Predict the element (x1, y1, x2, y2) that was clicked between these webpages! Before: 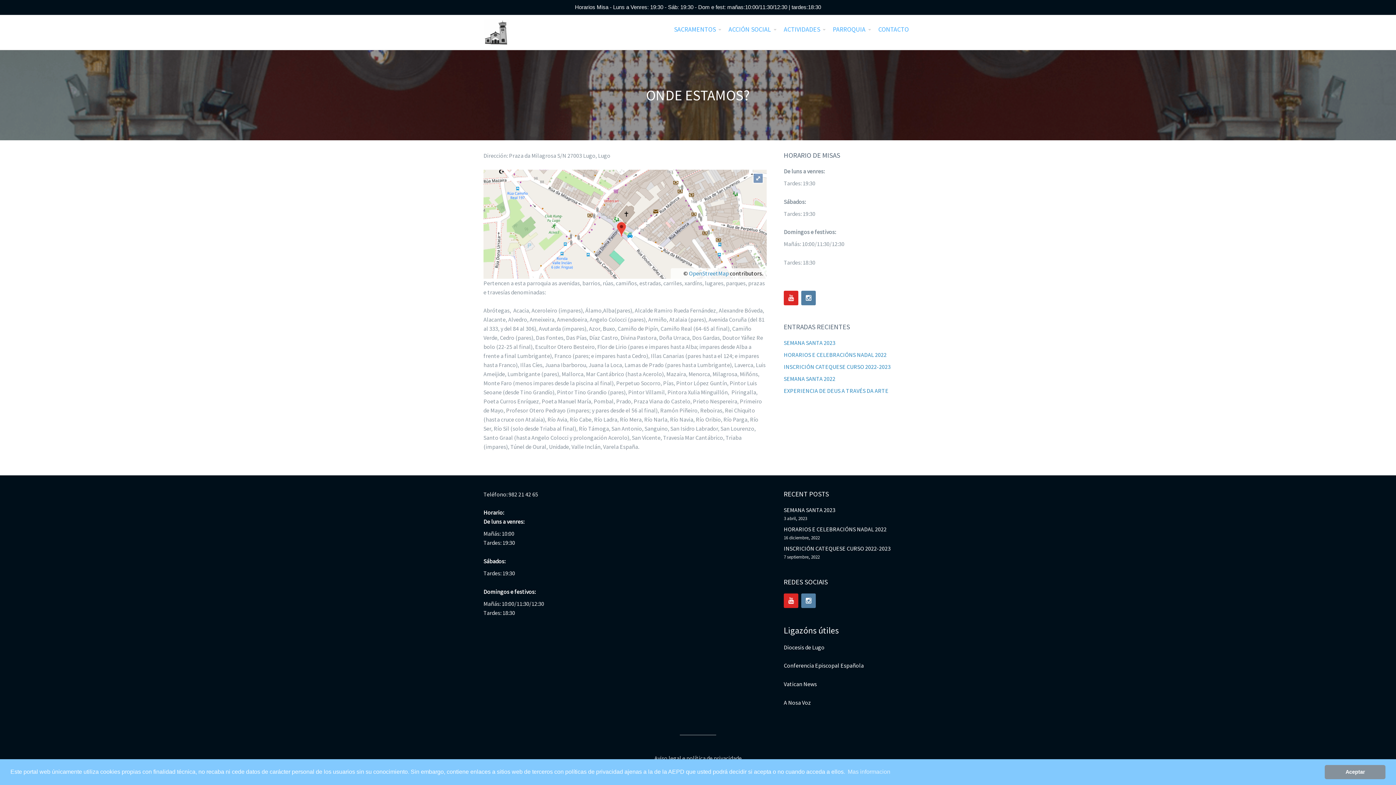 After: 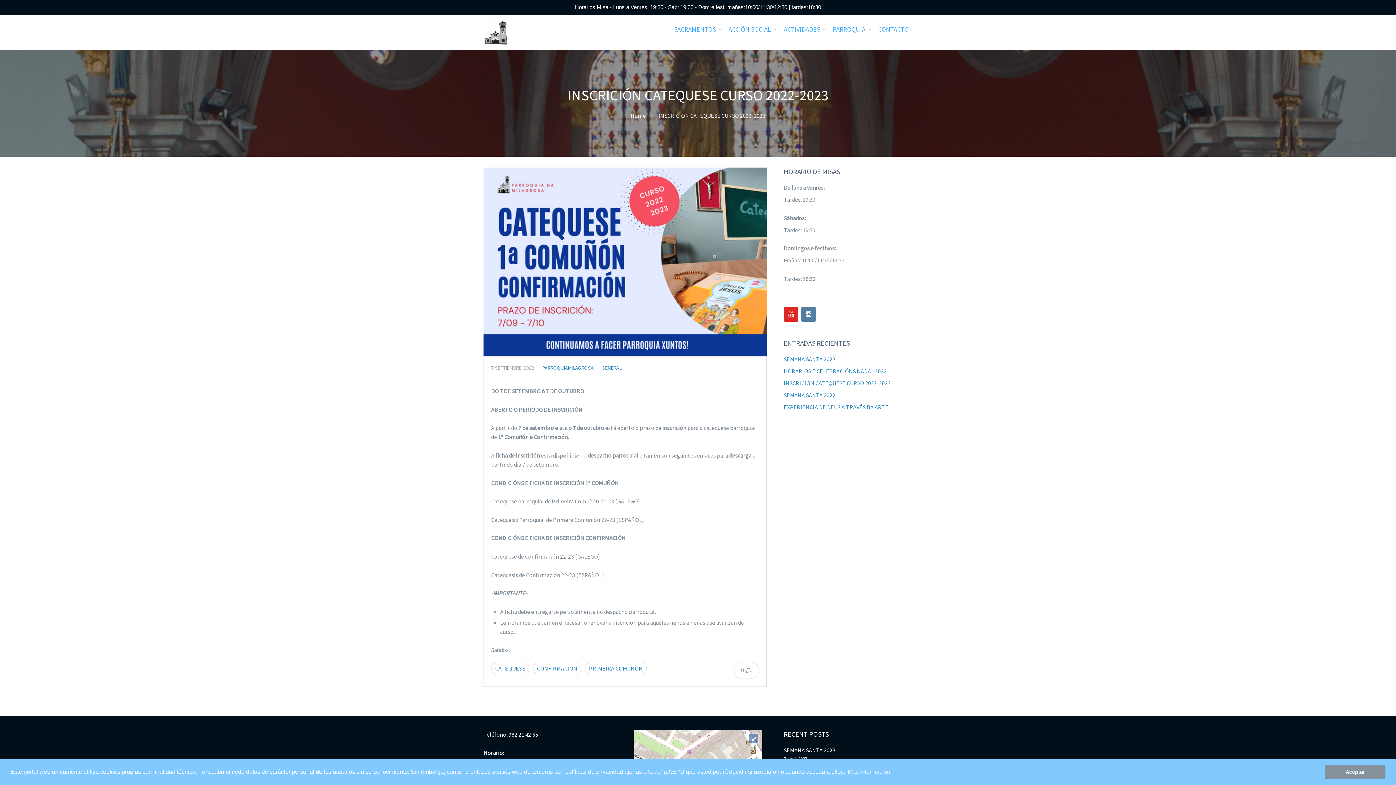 Action: label: INSCRICIÓN CATEQUESE CURSO 2022-2023 bbox: (783, 363, 890, 370)